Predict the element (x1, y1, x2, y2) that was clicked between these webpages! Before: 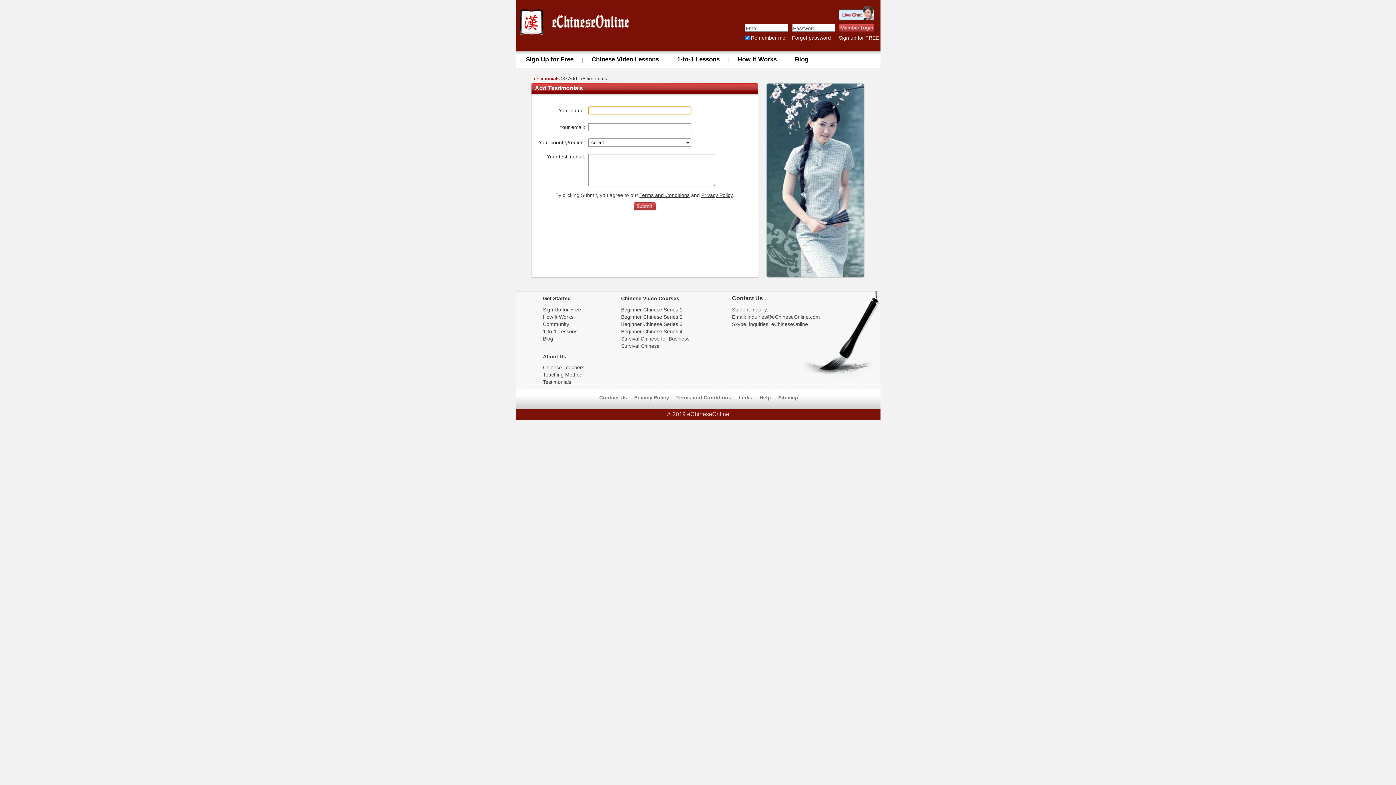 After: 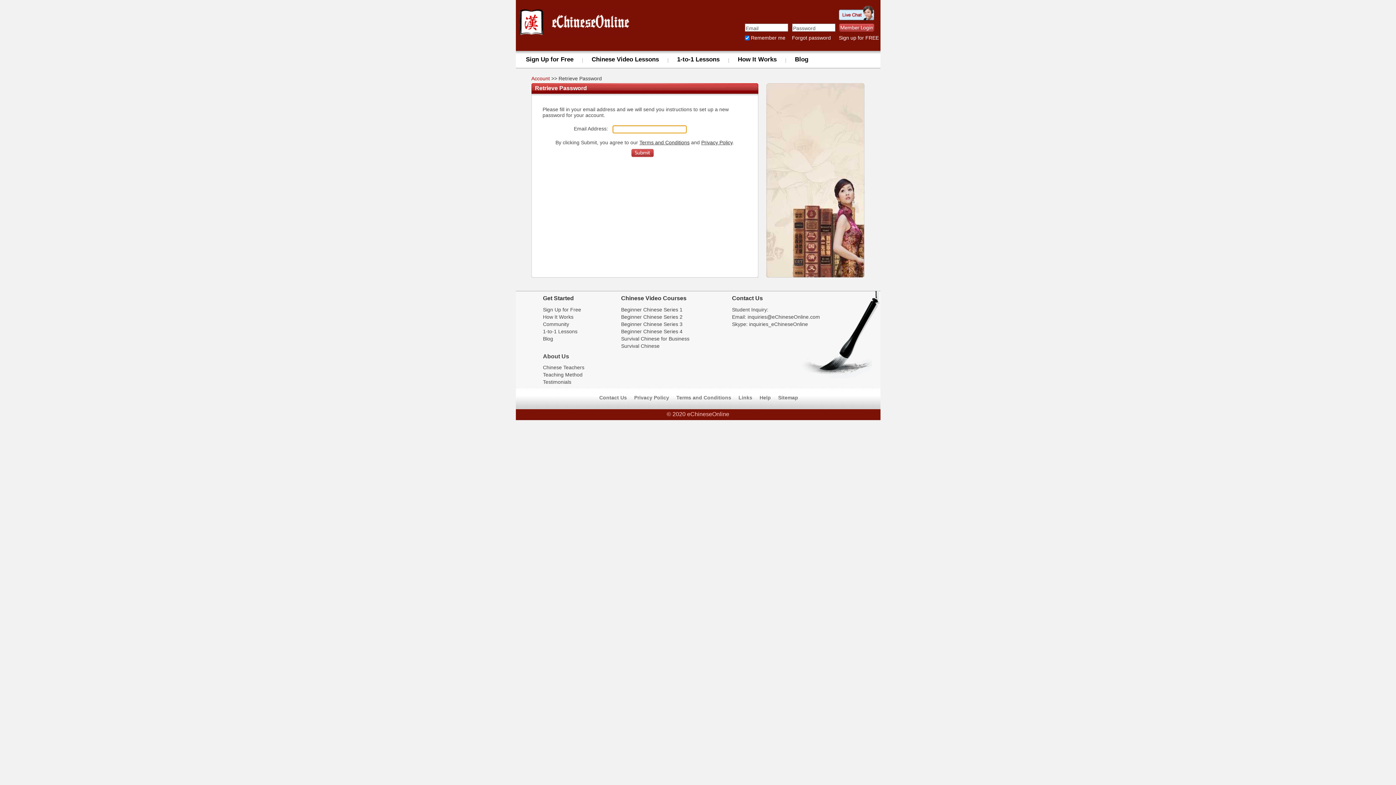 Action: bbox: (792, 34, 831, 40) label: Forgot password